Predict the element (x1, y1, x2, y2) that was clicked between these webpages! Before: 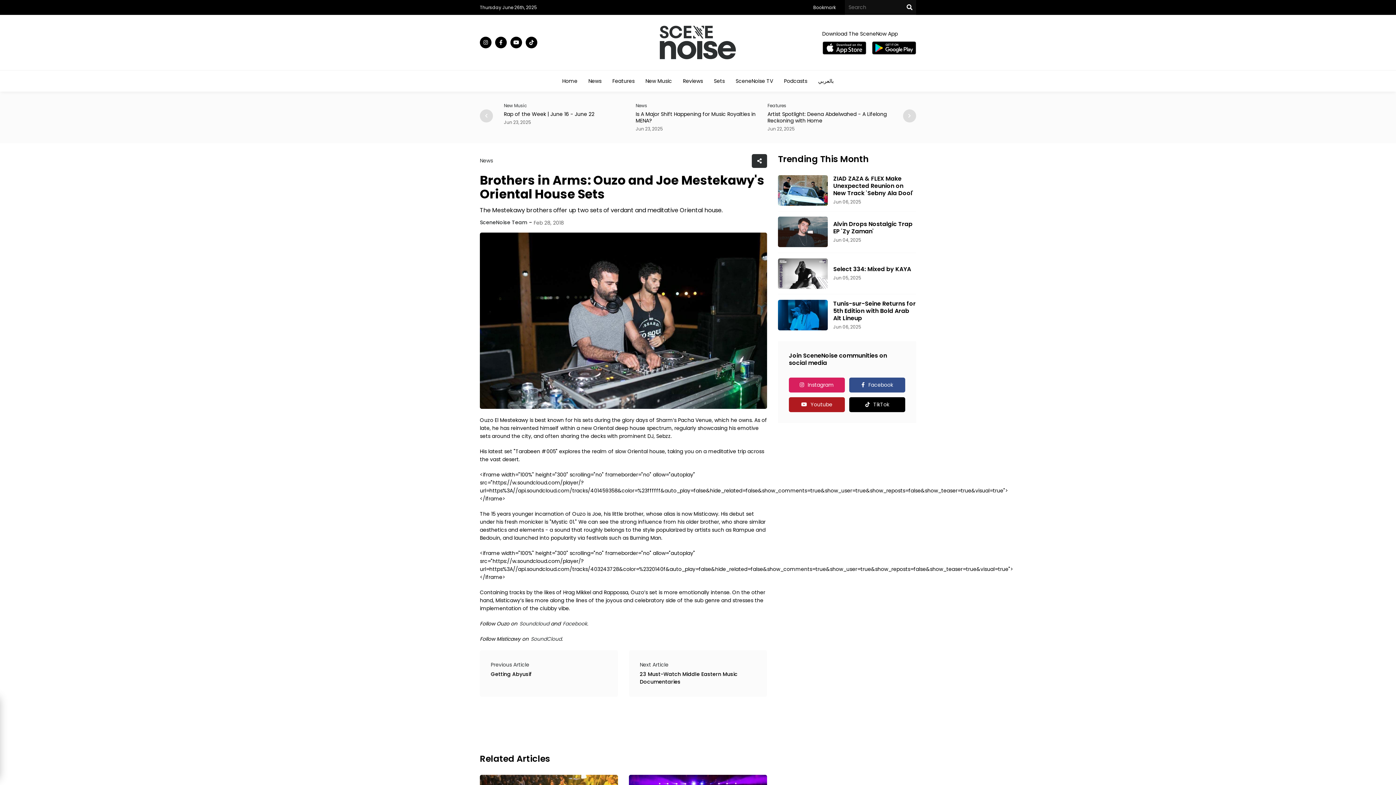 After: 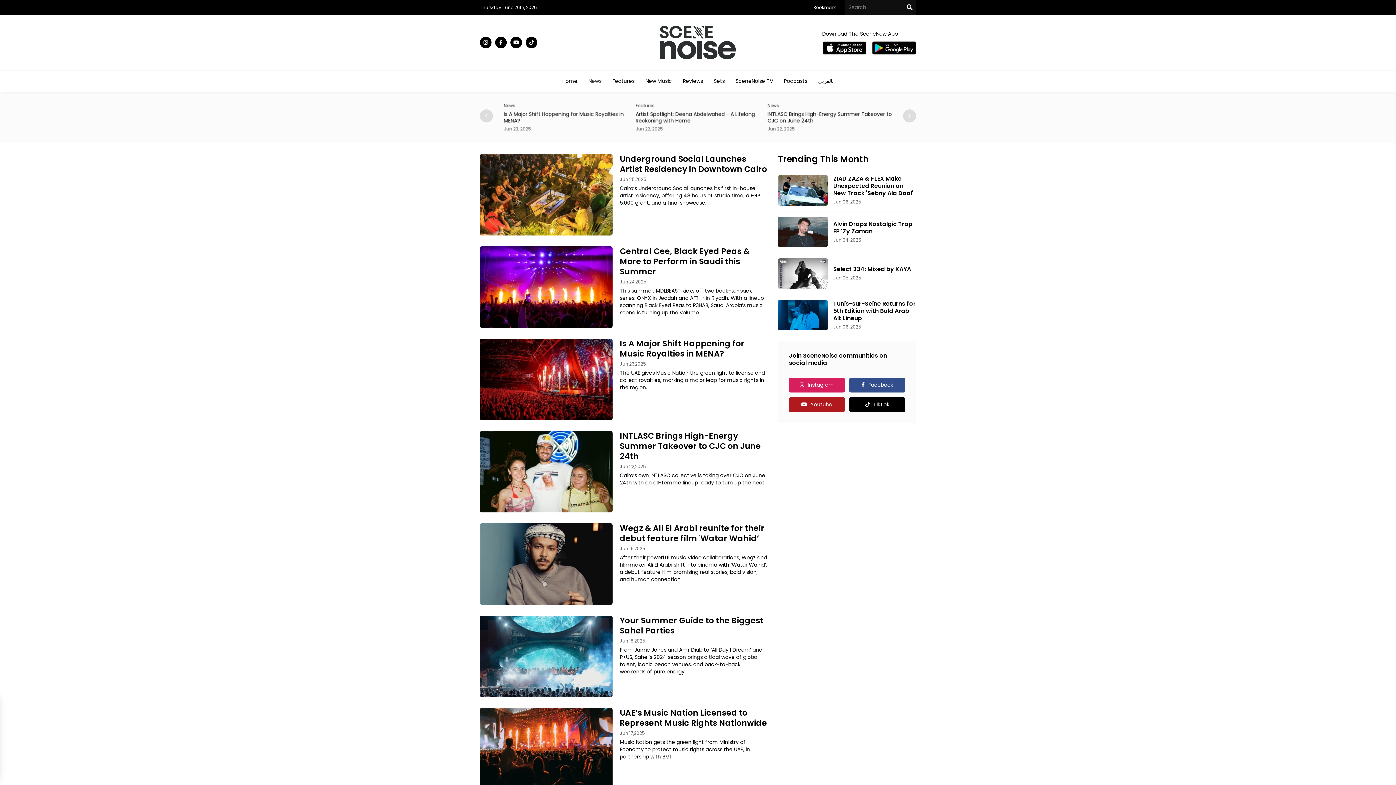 Action: label: News bbox: (480, 157, 493, 164)